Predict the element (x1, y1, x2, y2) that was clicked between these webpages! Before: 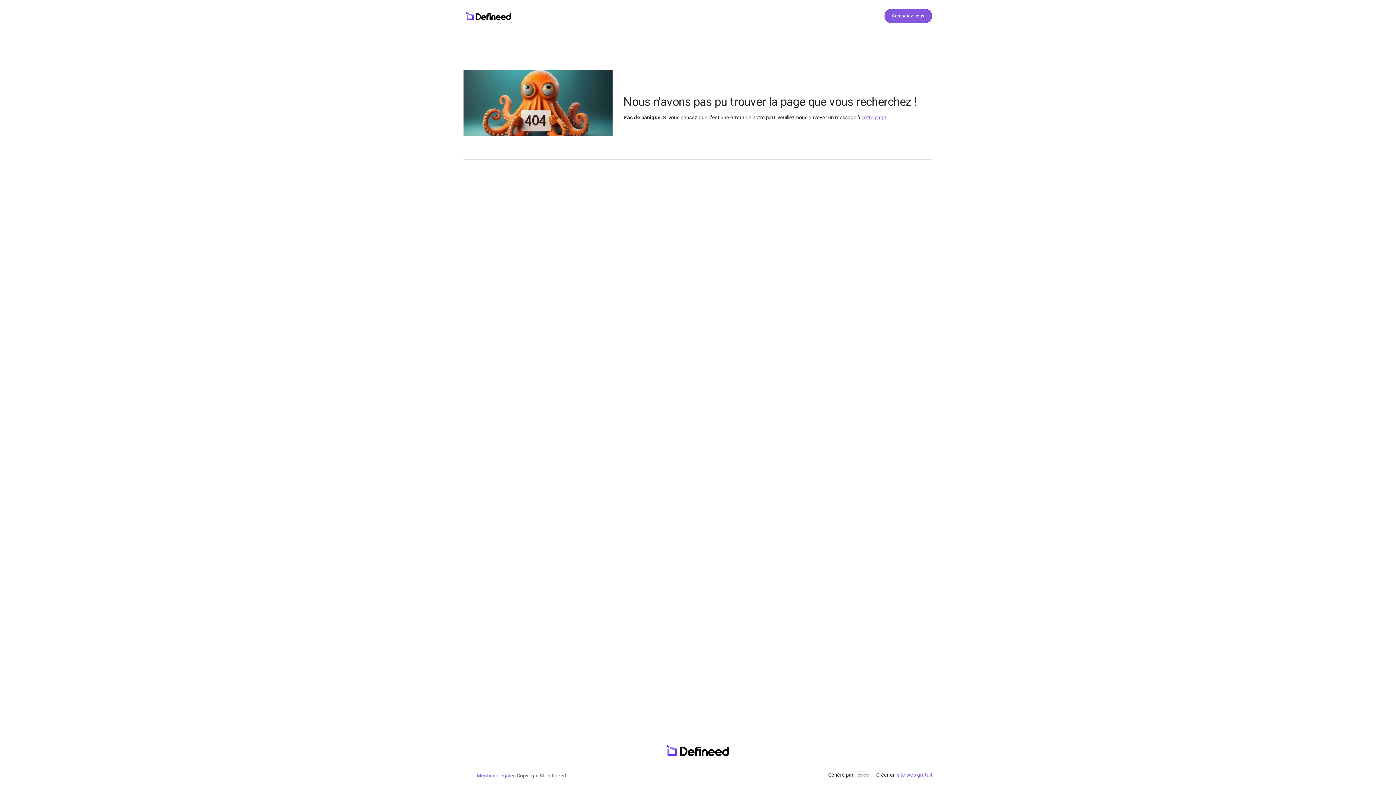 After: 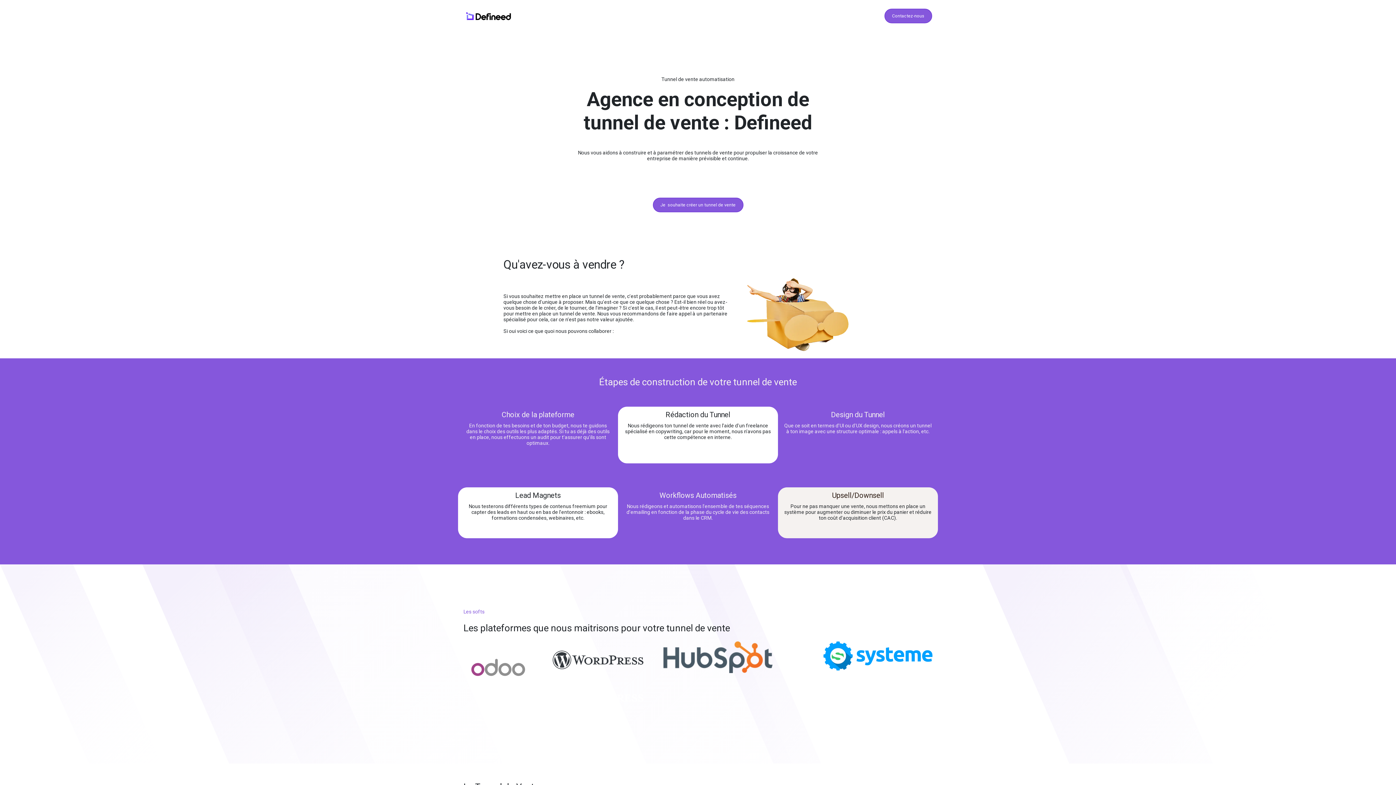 Action: label: Tunnel de vente bbox: (748, 10, 803, 21)